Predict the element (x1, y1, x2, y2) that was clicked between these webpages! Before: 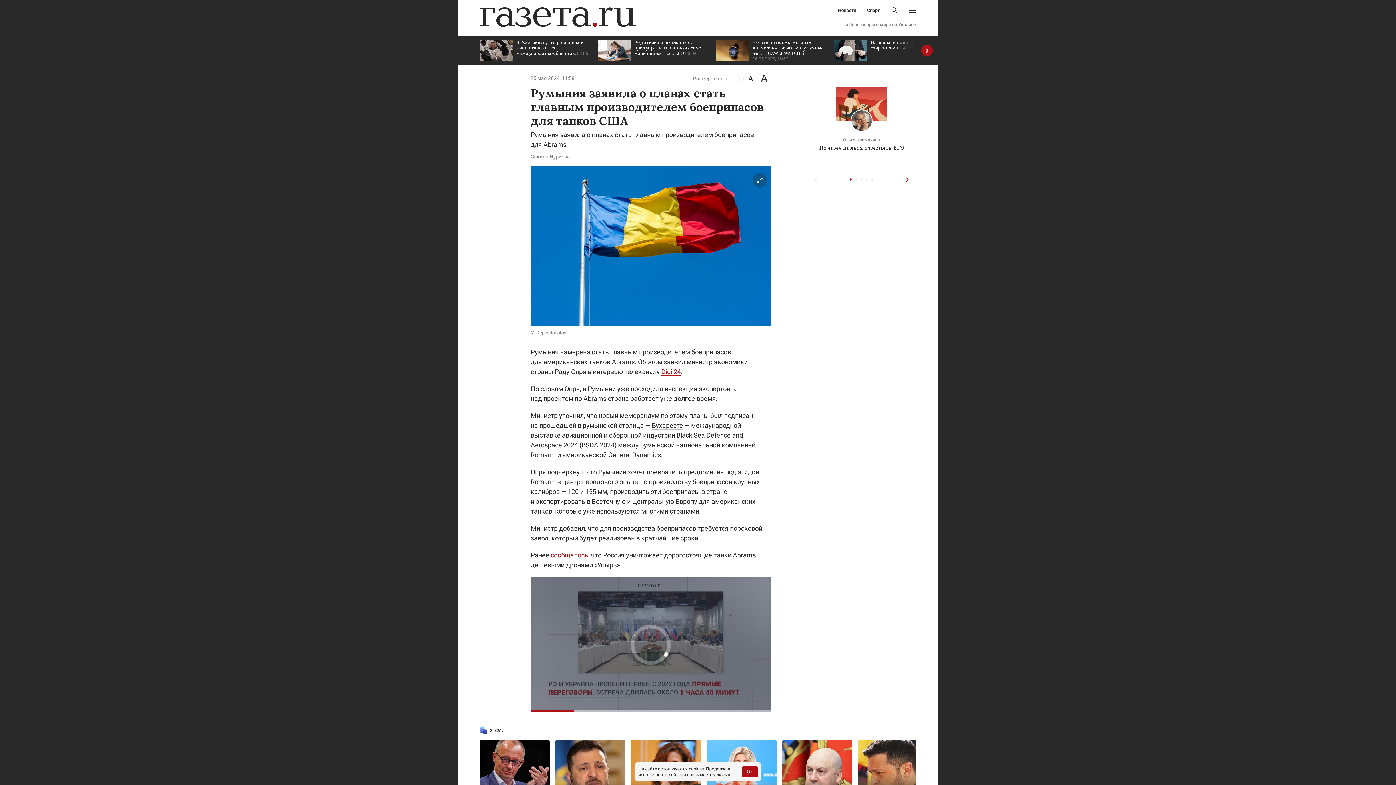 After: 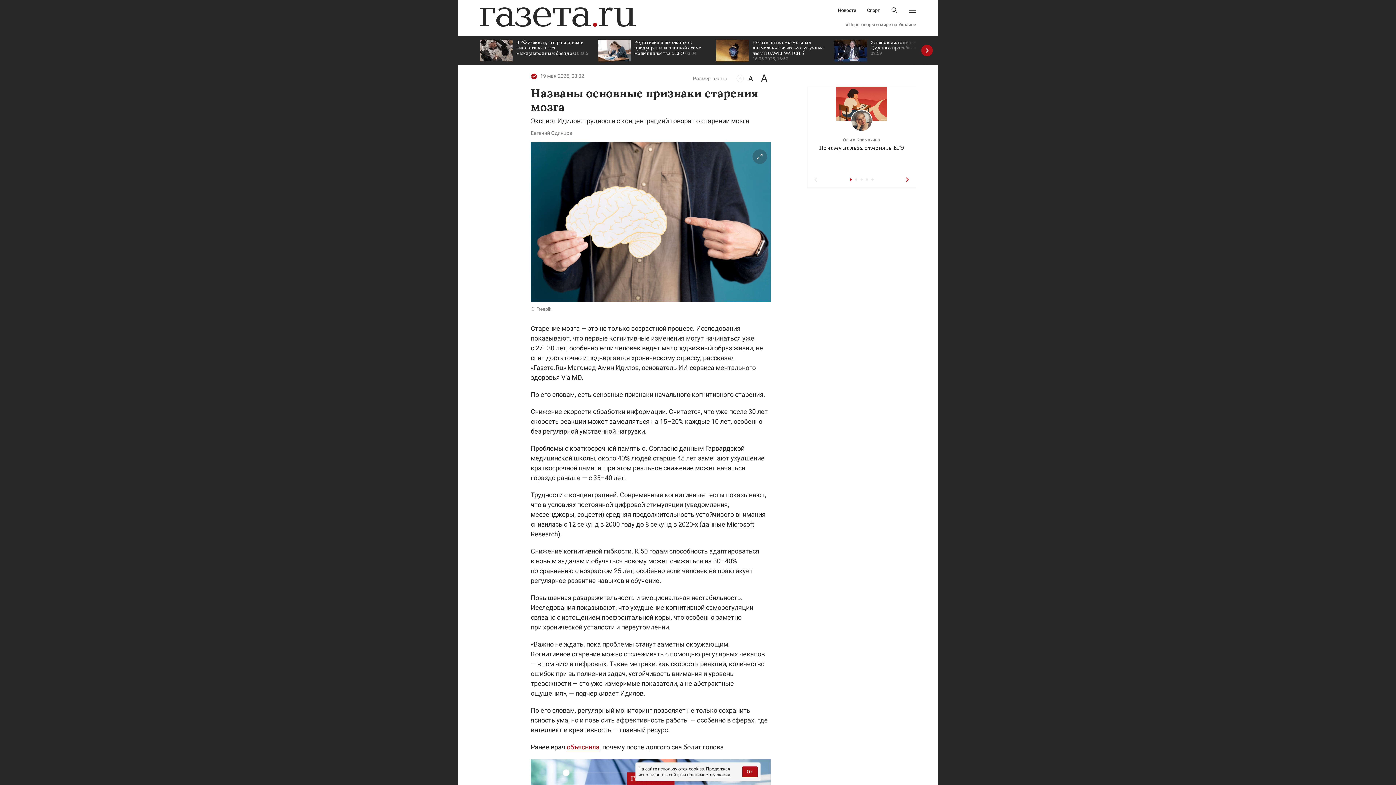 Action: label: Названы основные признаки старения мозга 03:02 bbox: (834, 36, 945, 65)